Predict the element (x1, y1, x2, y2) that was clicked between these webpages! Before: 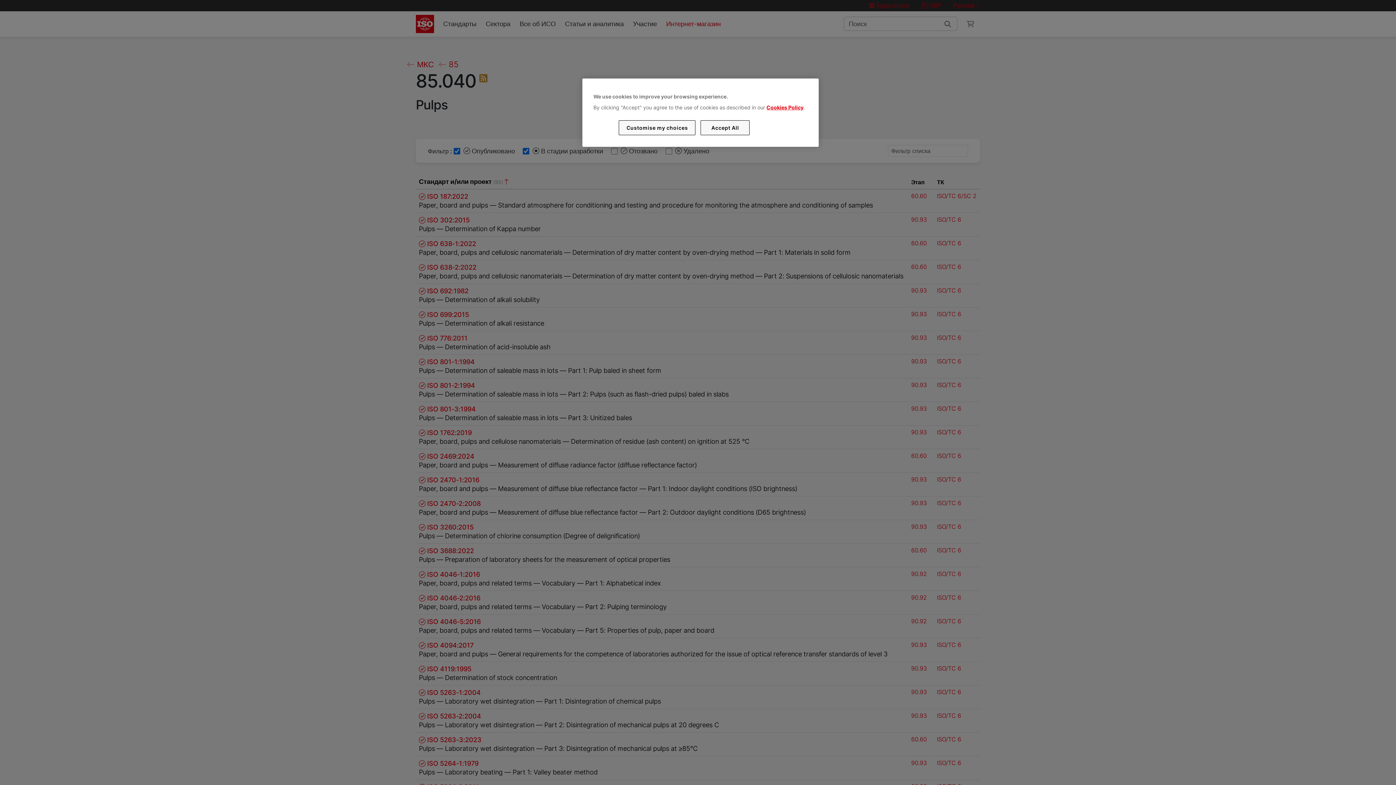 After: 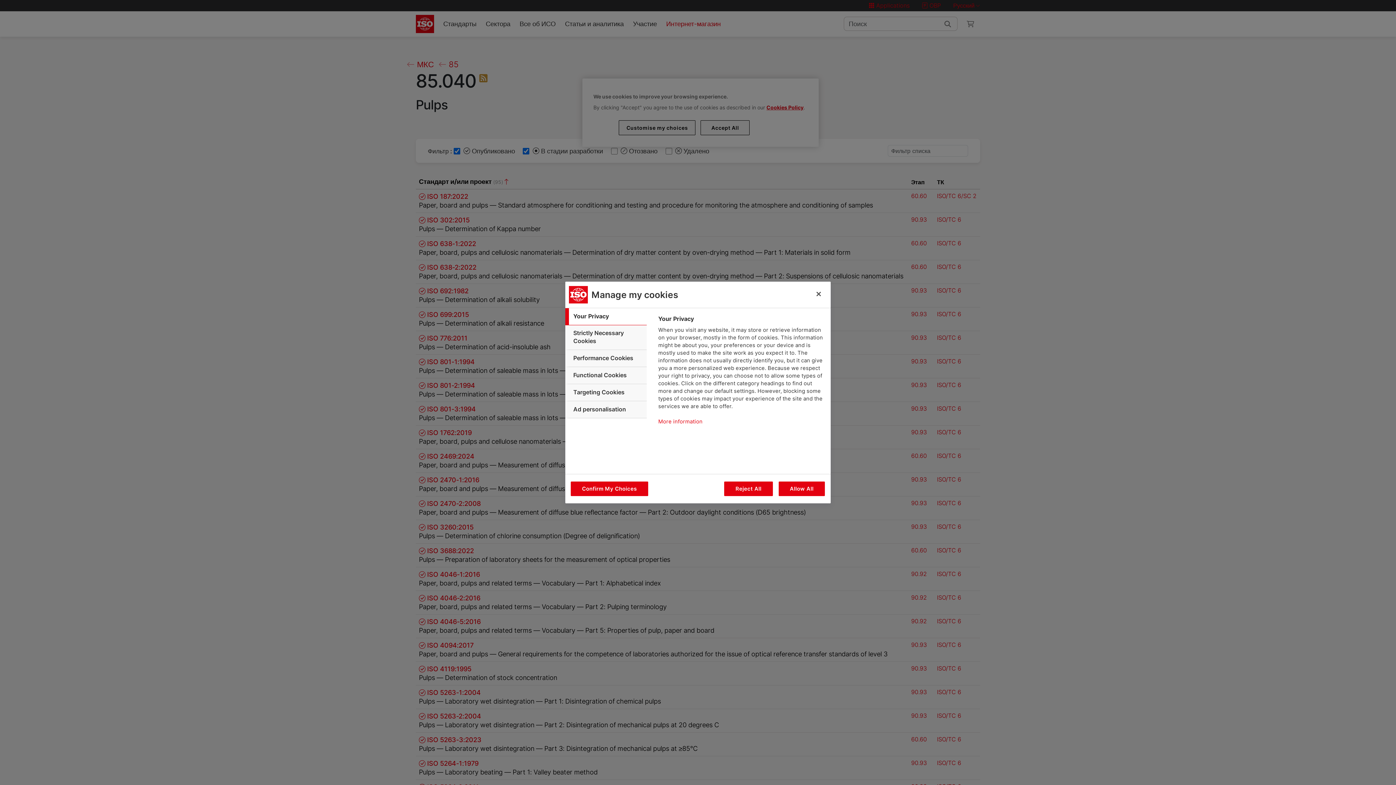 Action: bbox: (619, 120, 695, 135) label: Customise my choices